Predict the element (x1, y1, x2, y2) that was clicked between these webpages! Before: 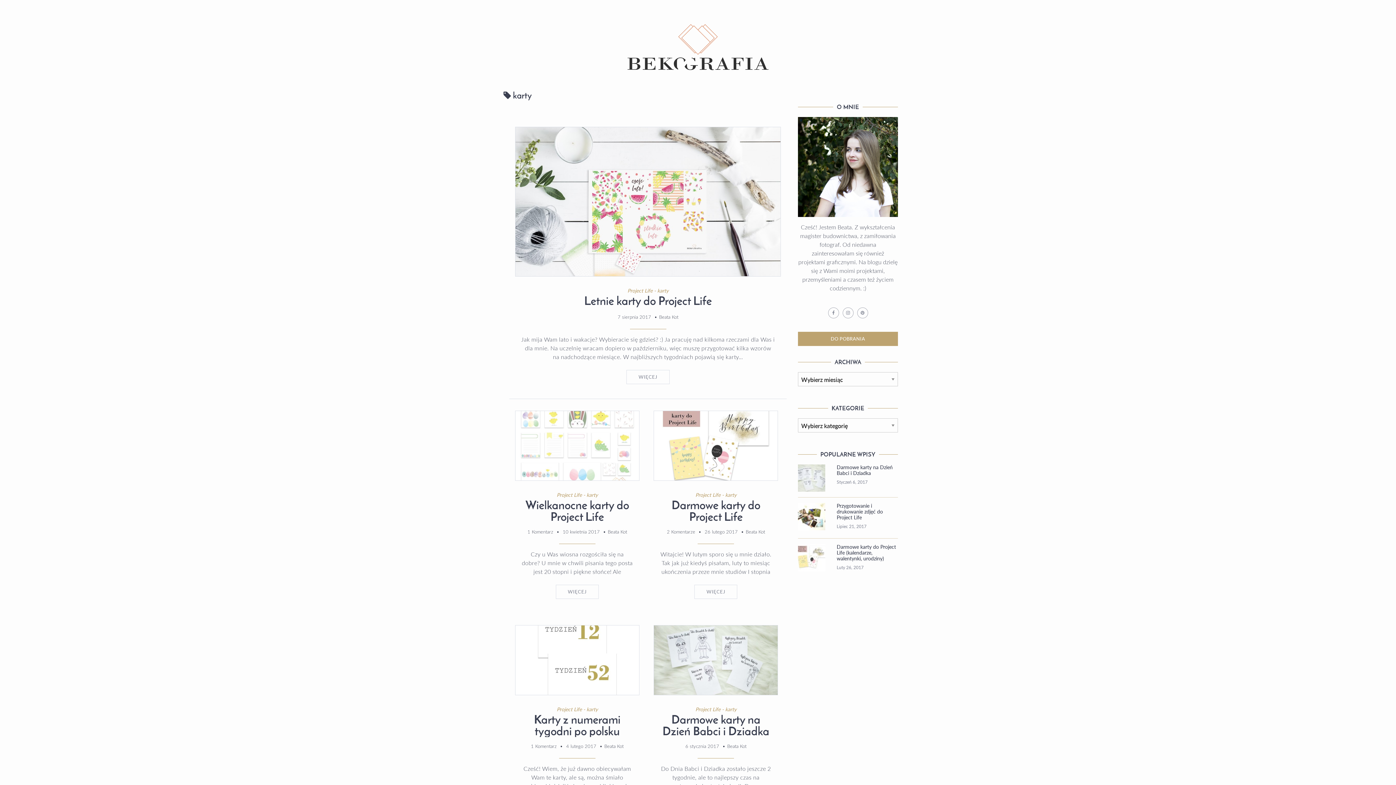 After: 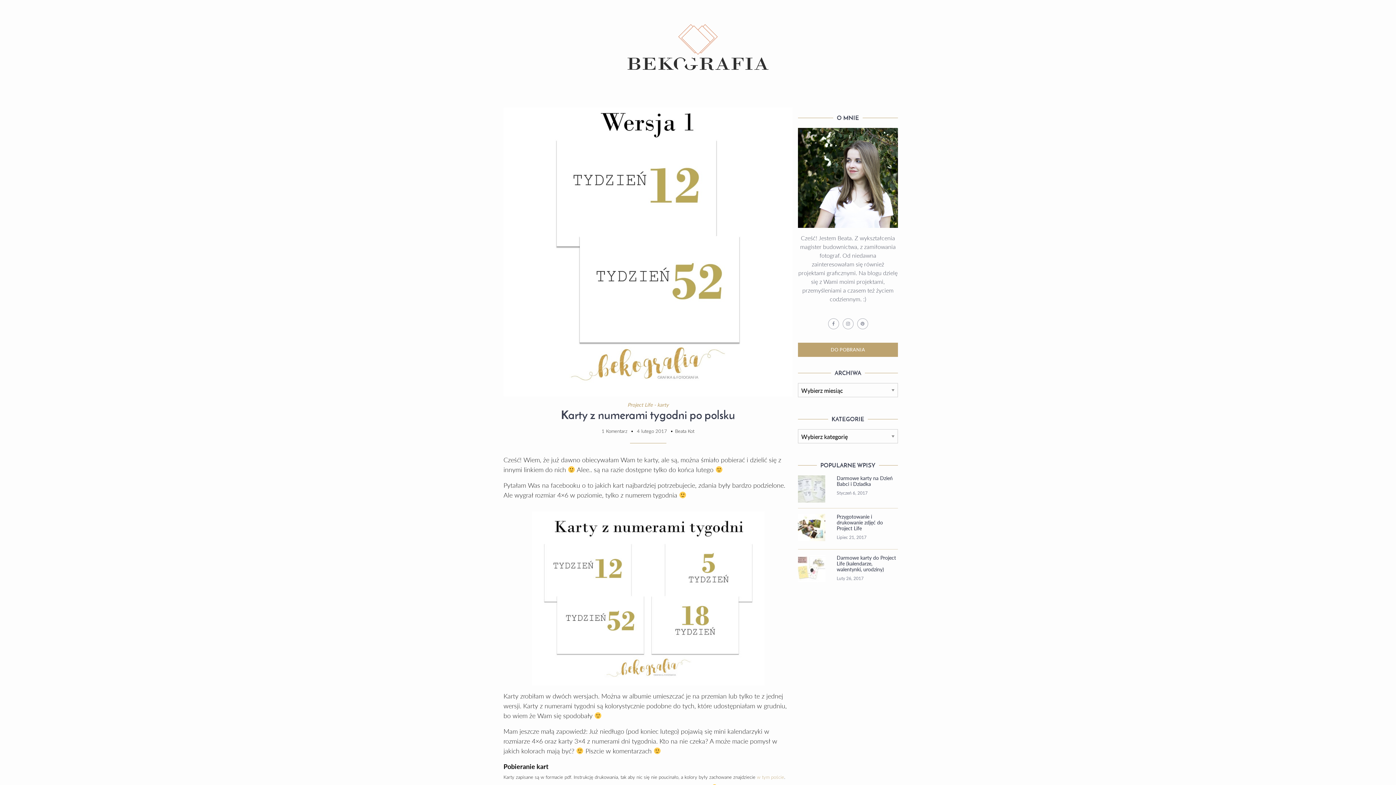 Action: bbox: (515, 625, 639, 695)